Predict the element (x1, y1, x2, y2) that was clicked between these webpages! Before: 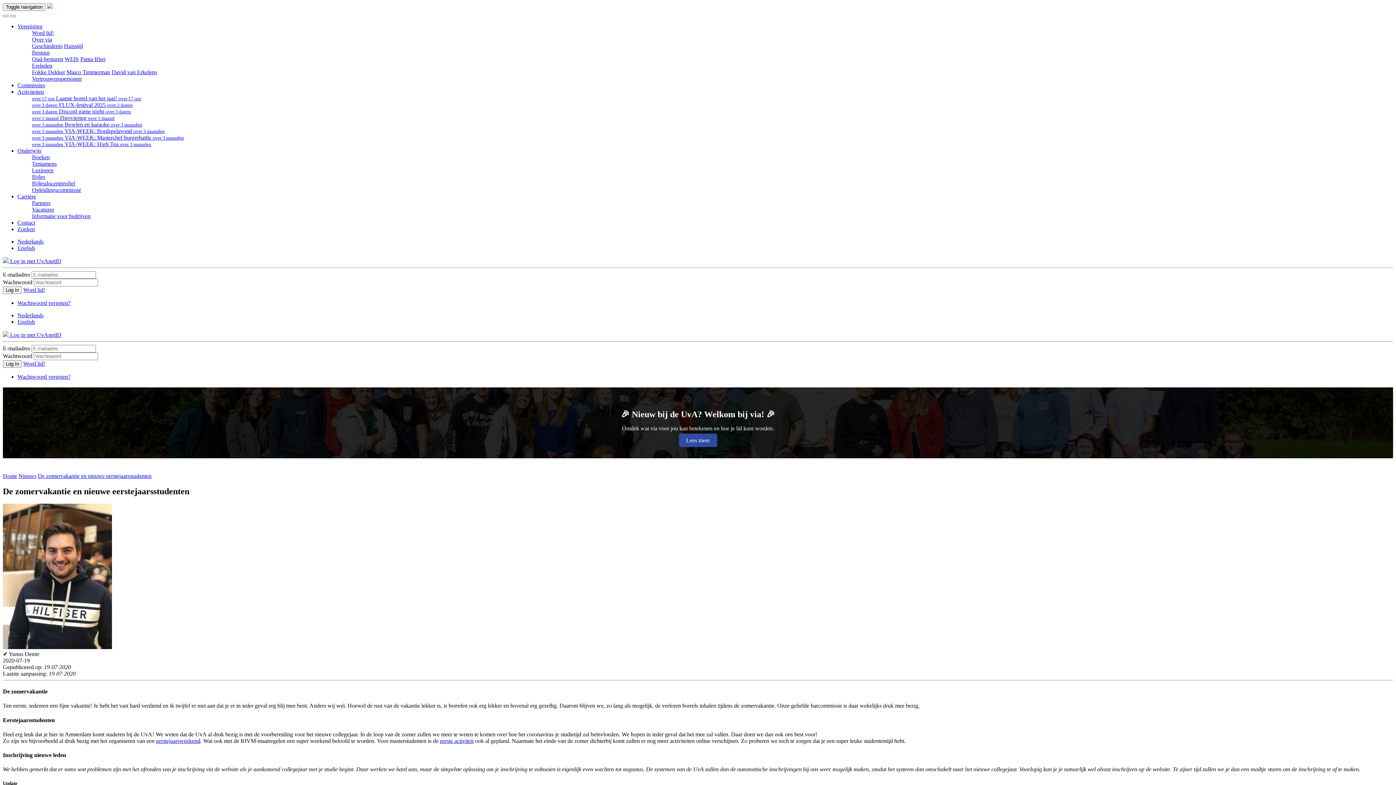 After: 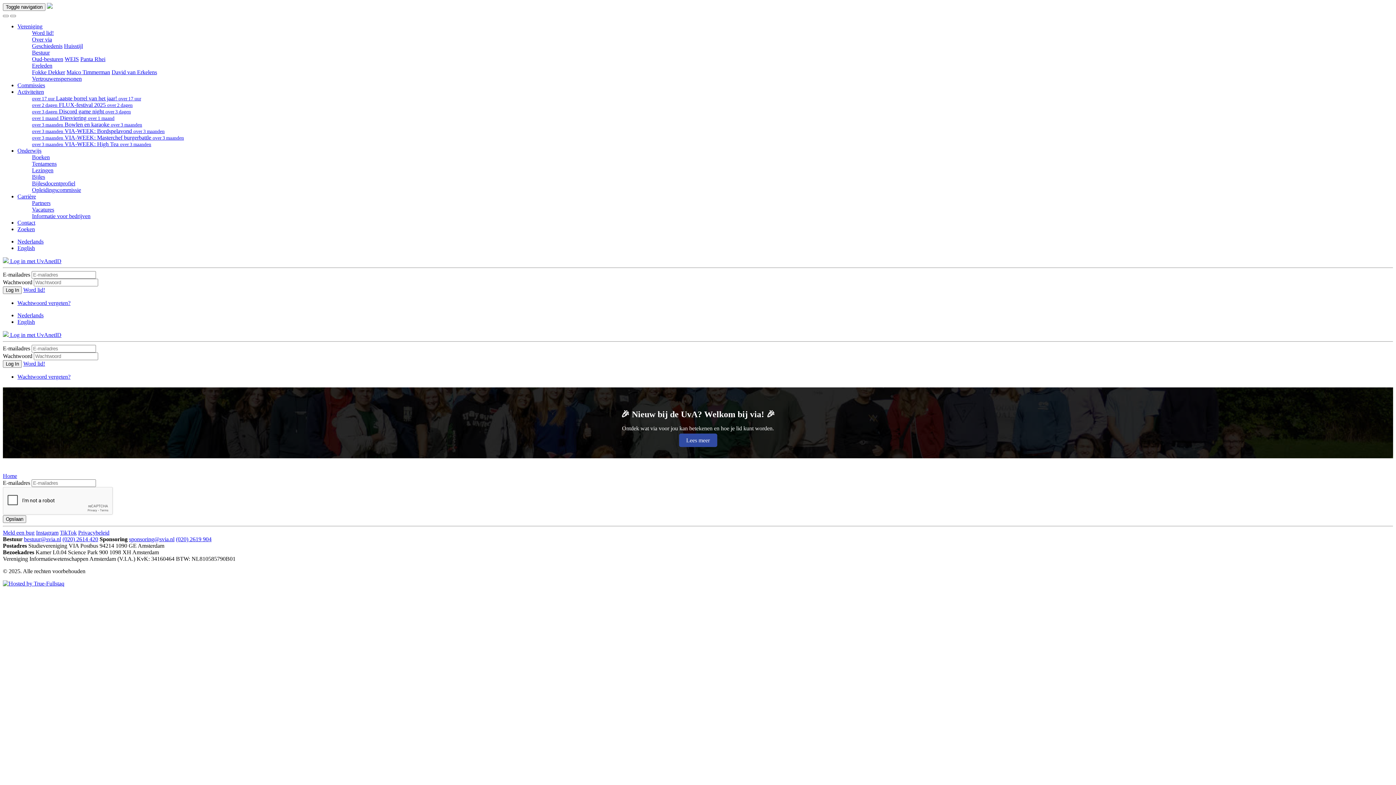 Action: bbox: (17, 300, 70, 306) label: Wachtwoord vergeten?